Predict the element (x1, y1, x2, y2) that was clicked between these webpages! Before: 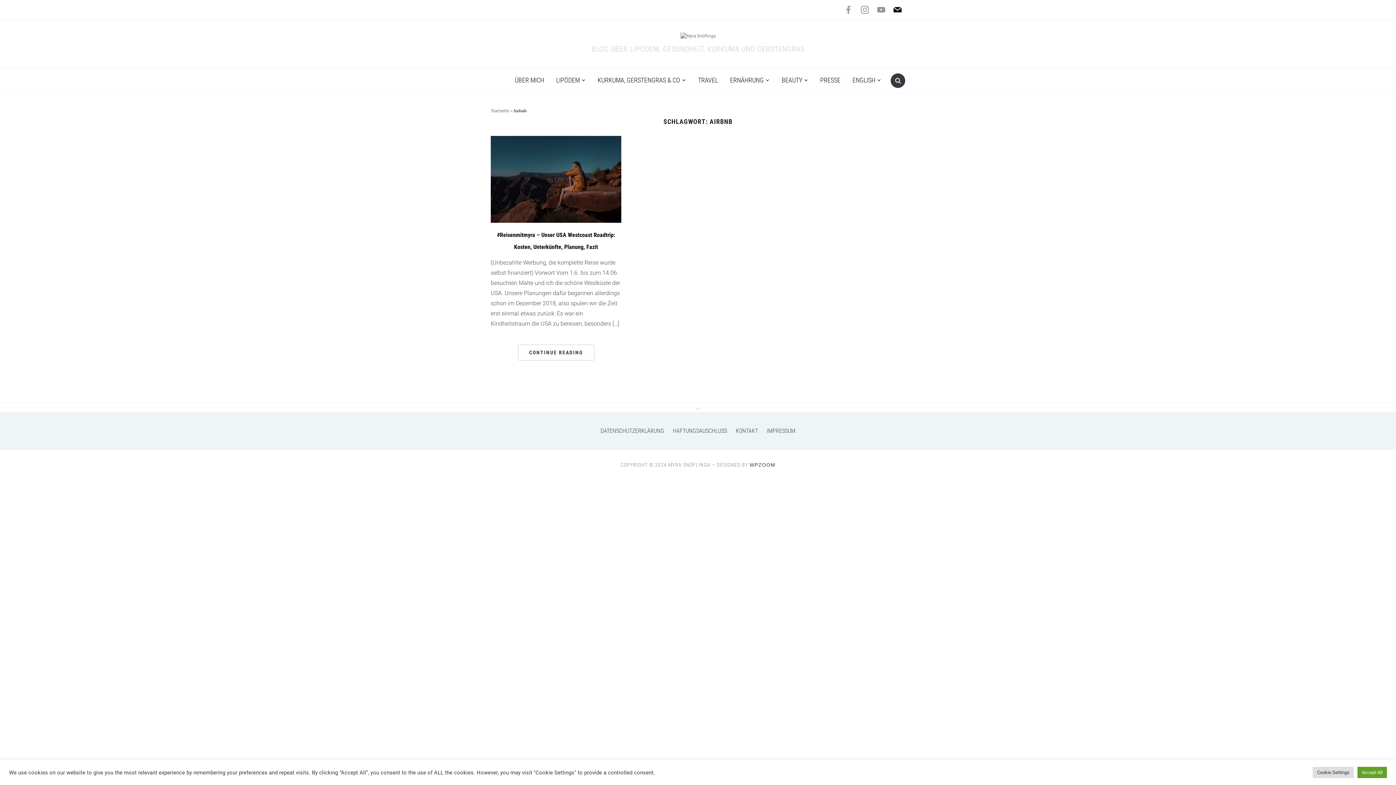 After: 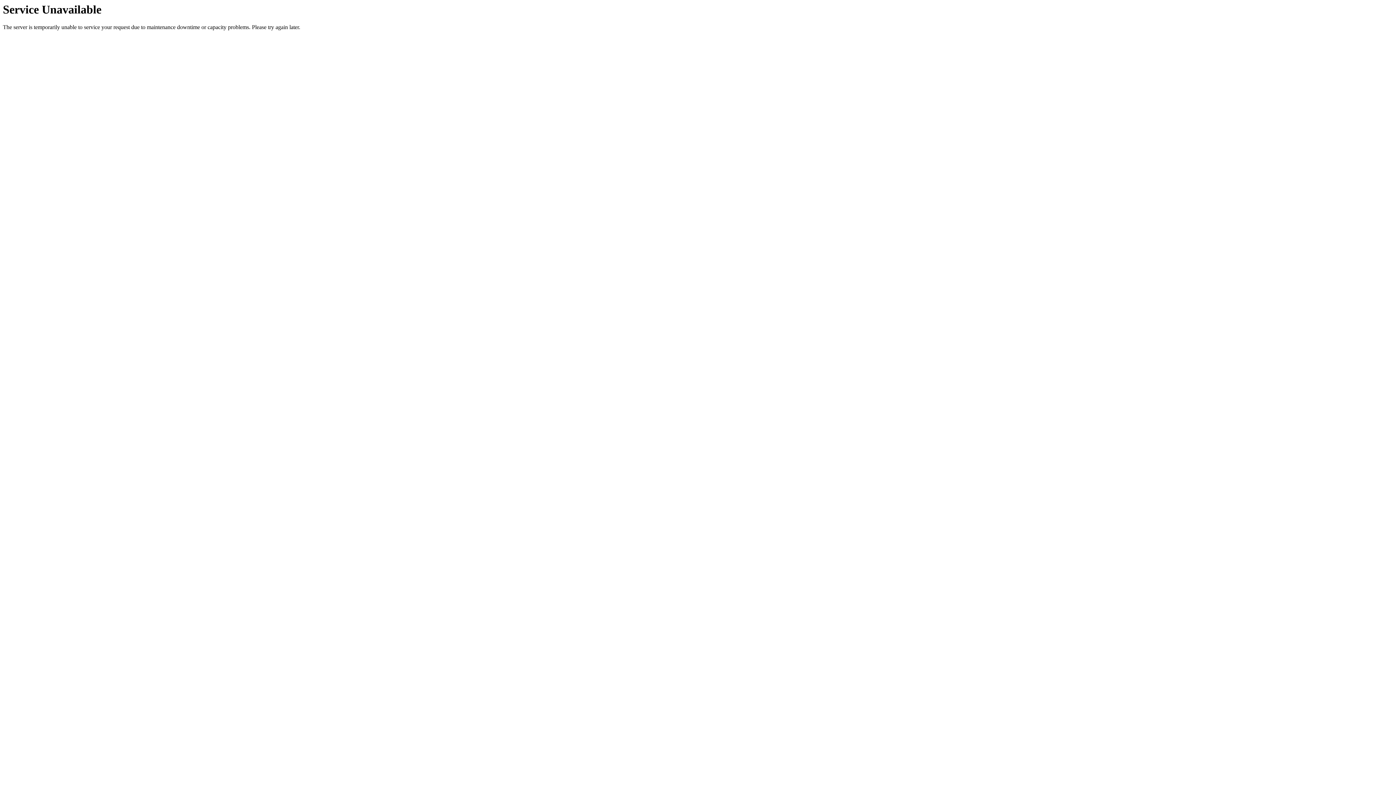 Action: bbox: (814, 71, 846, 89) label: PRESSE